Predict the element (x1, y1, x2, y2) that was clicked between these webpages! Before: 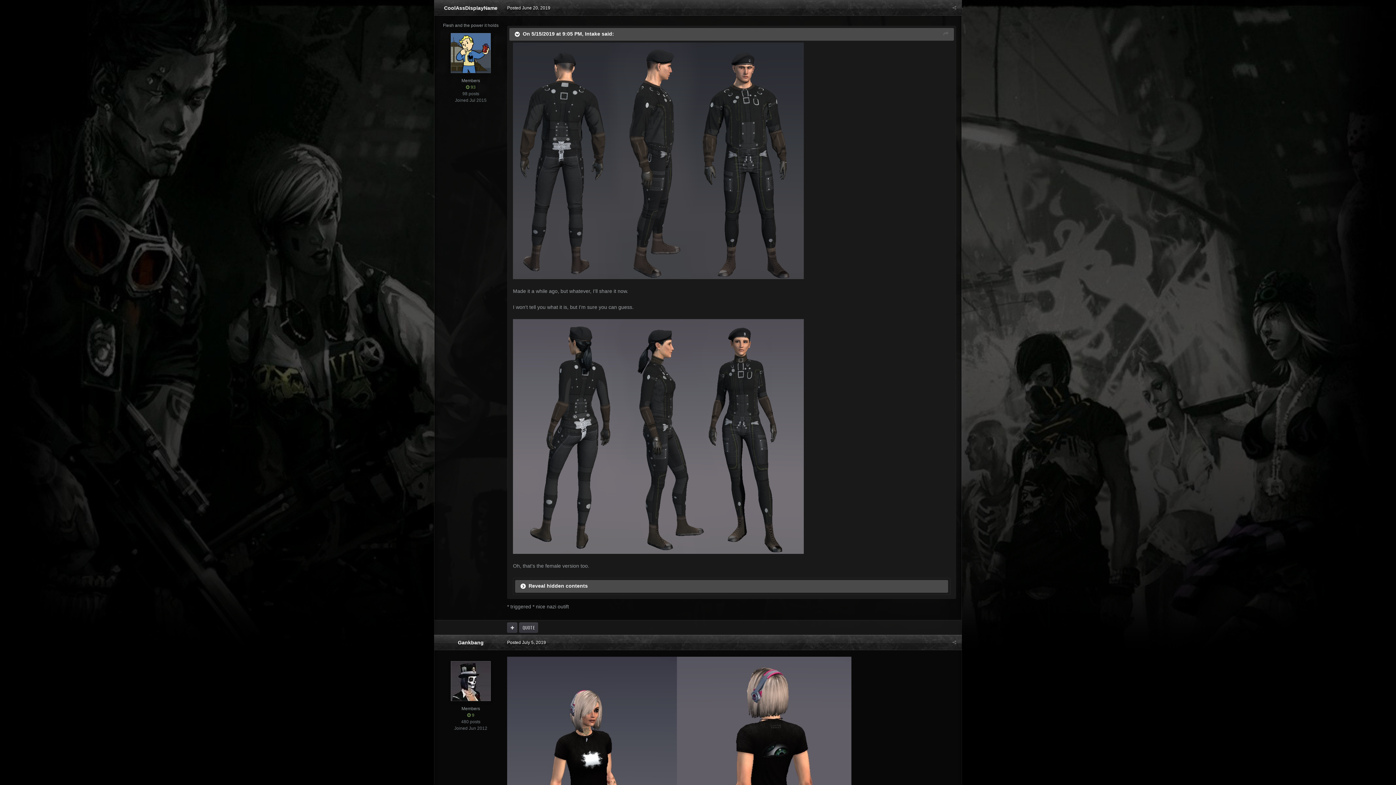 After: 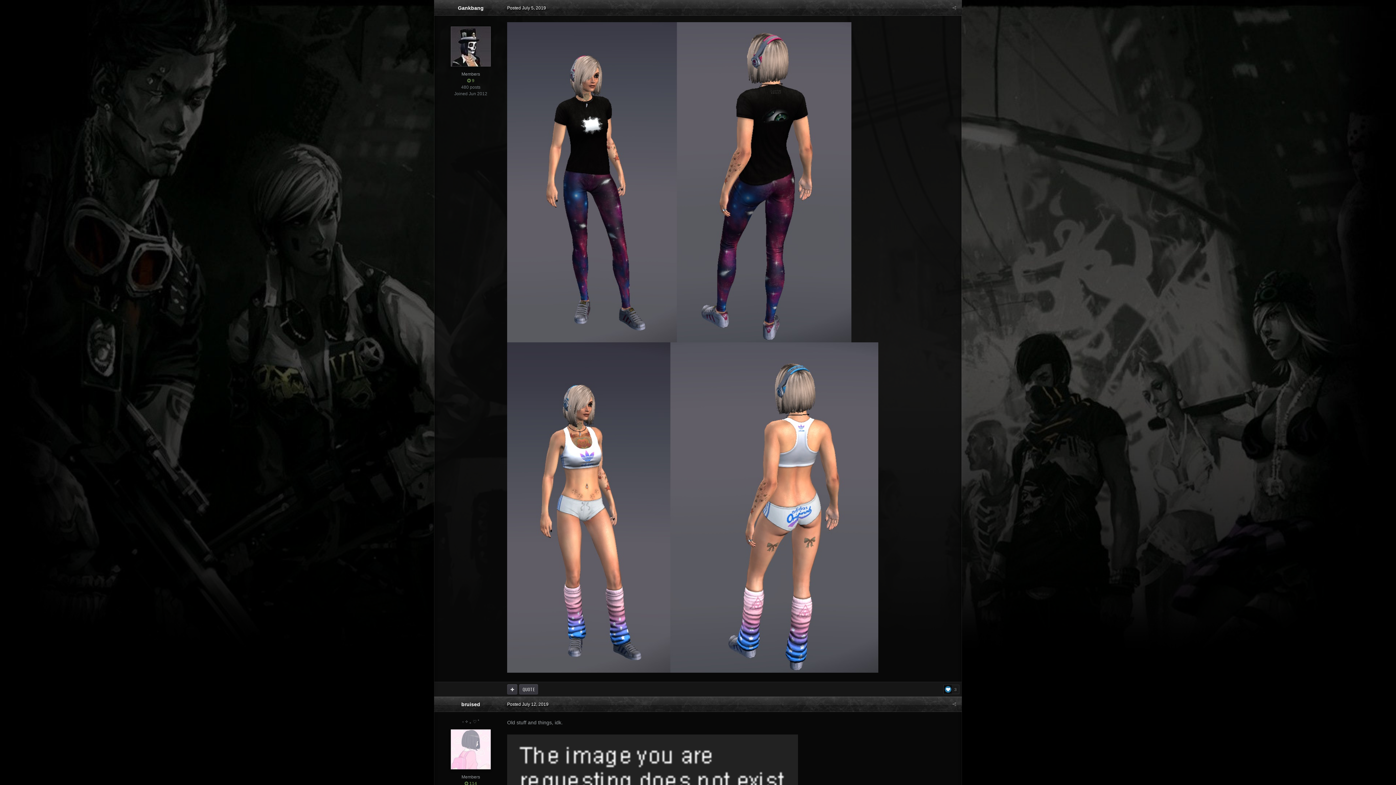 Action: bbox: (507, 640, 546, 645) label: Posted July 5, 2019